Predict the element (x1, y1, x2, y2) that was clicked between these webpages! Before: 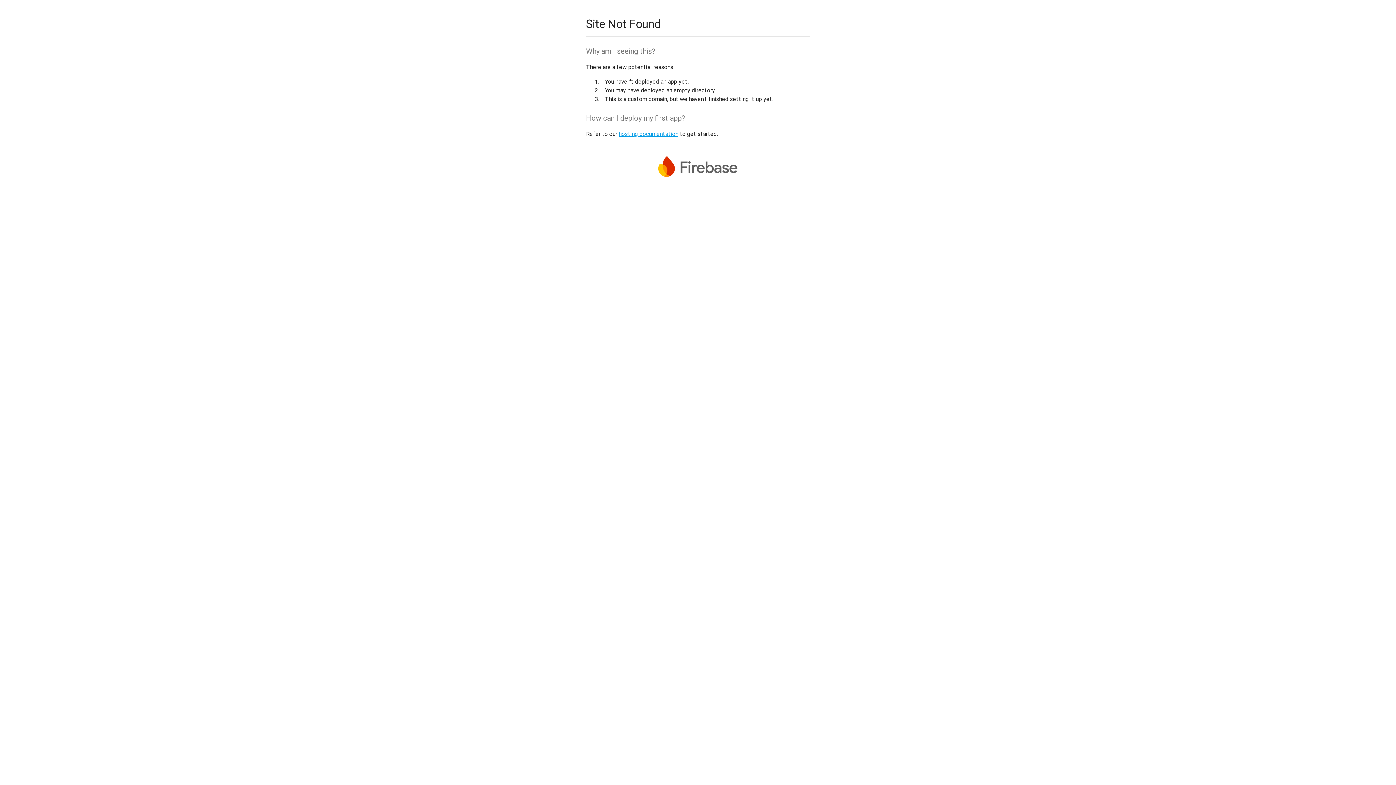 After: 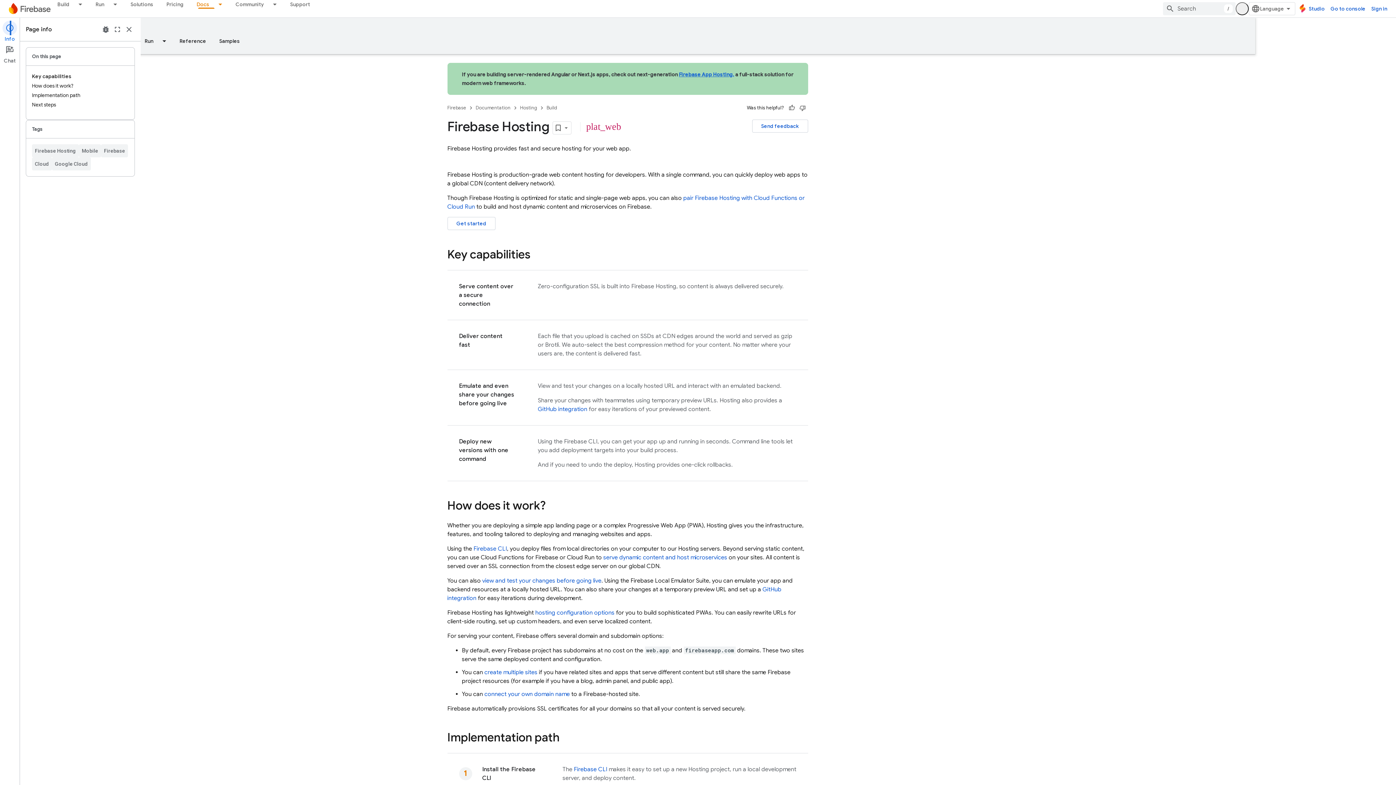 Action: bbox: (618, 130, 678, 137) label: hosting documentation